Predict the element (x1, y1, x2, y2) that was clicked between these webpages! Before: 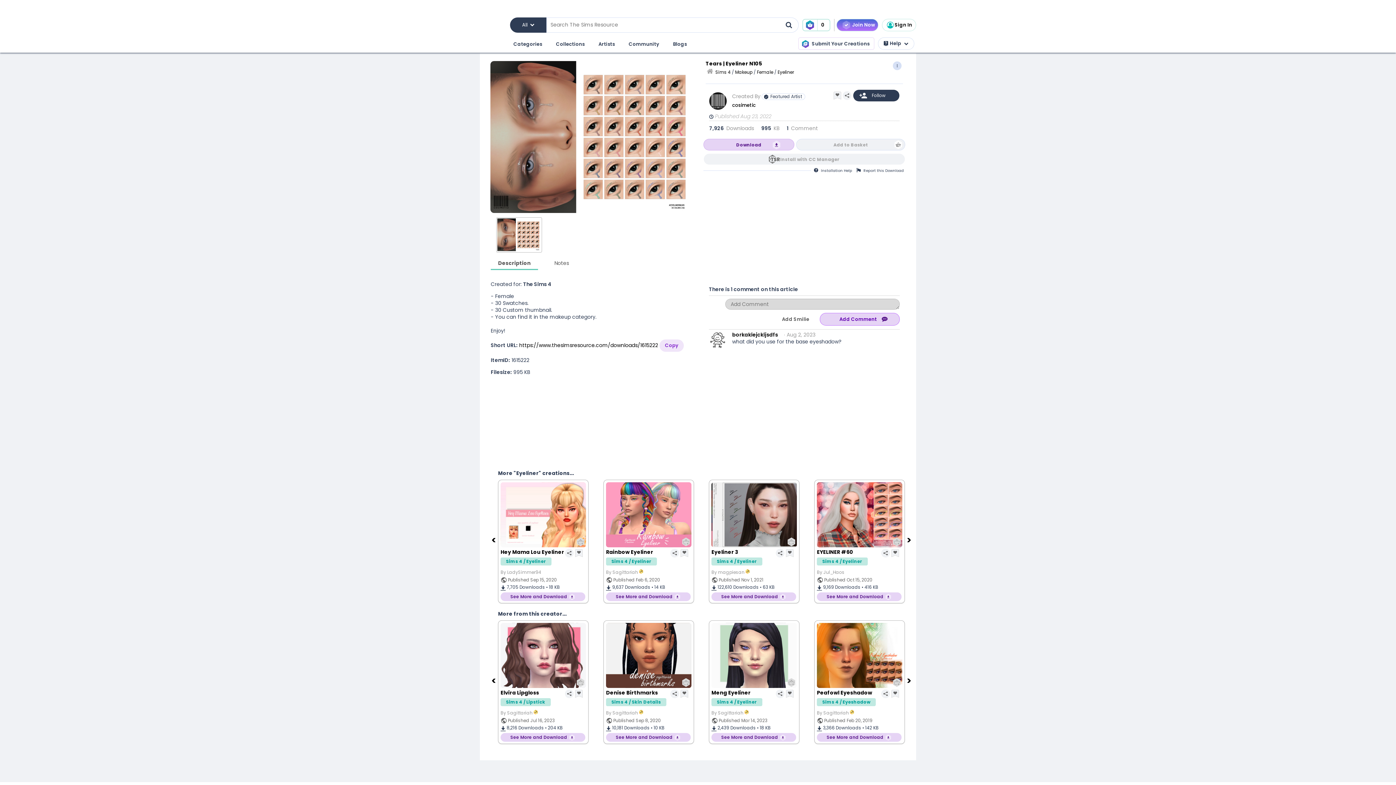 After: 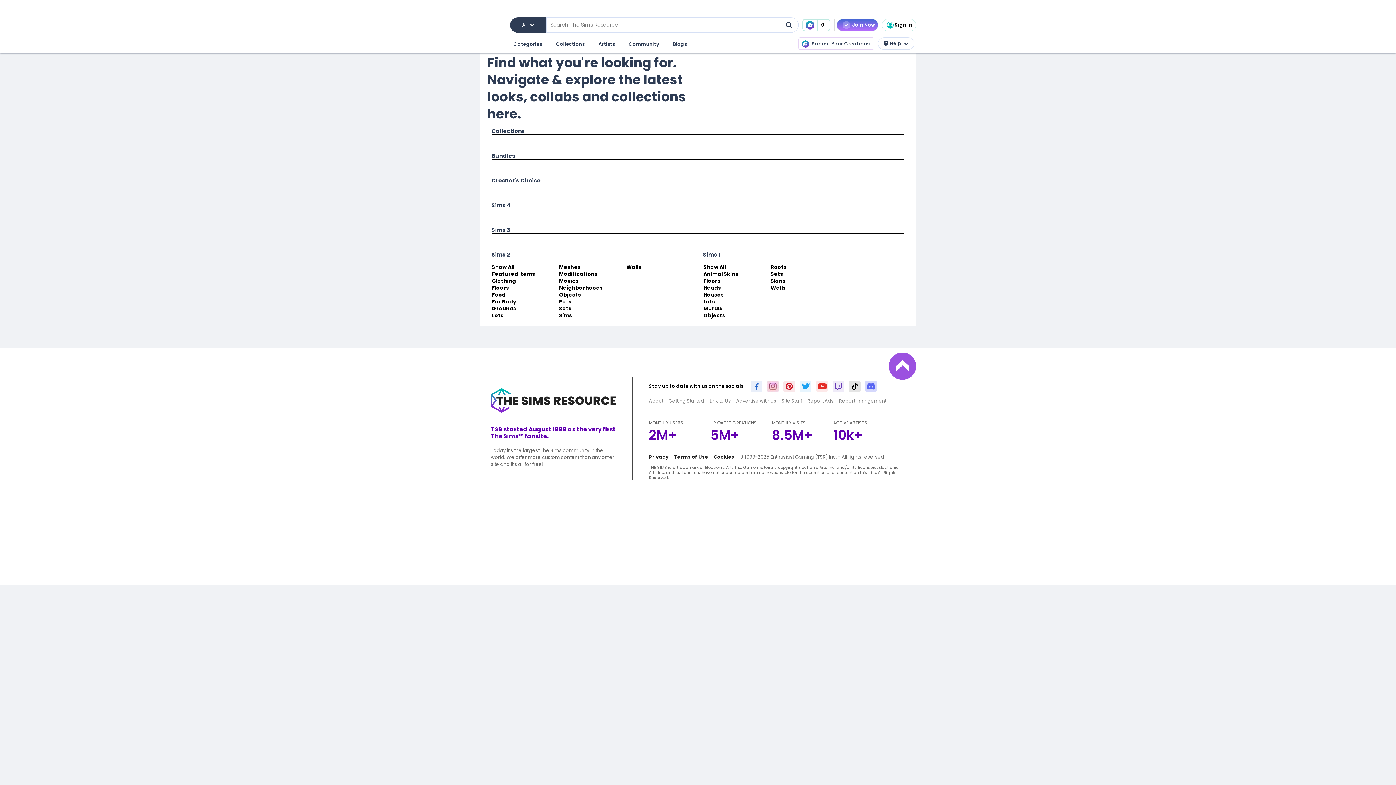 Action: bbox: (512, 38, 543, 50) label: Categories